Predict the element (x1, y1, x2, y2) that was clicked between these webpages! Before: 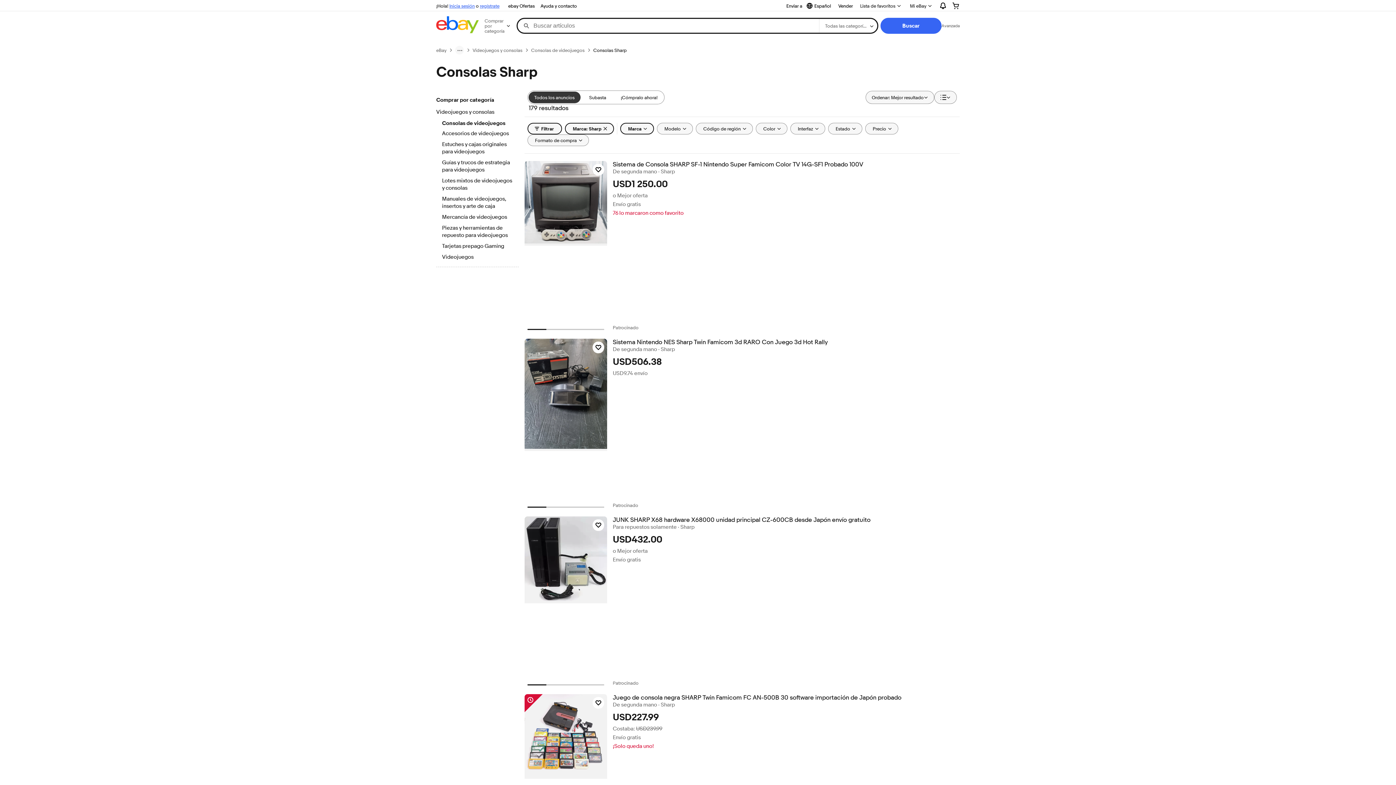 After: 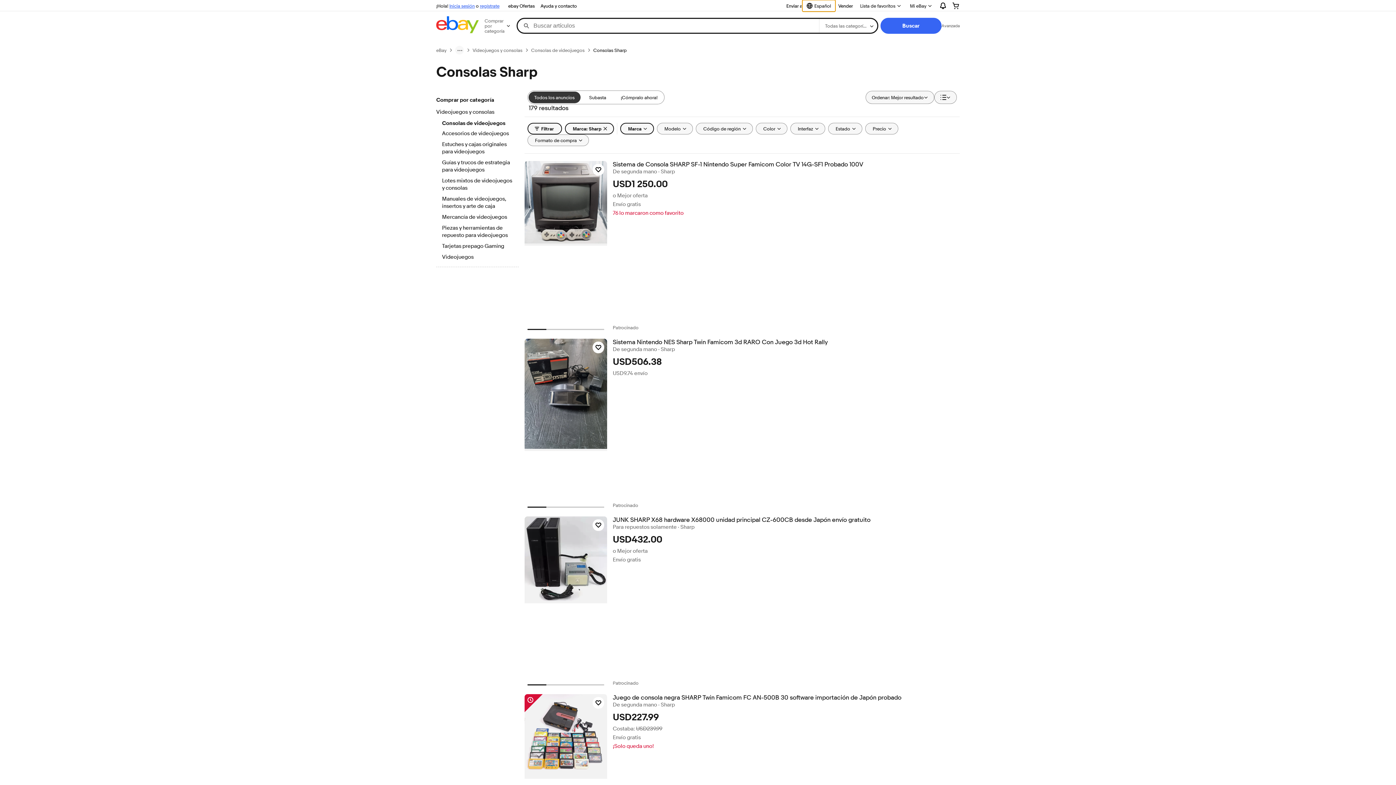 Action: bbox: (802, 0, 835, 11) label: Seleccionar idioma. Actual:
Español